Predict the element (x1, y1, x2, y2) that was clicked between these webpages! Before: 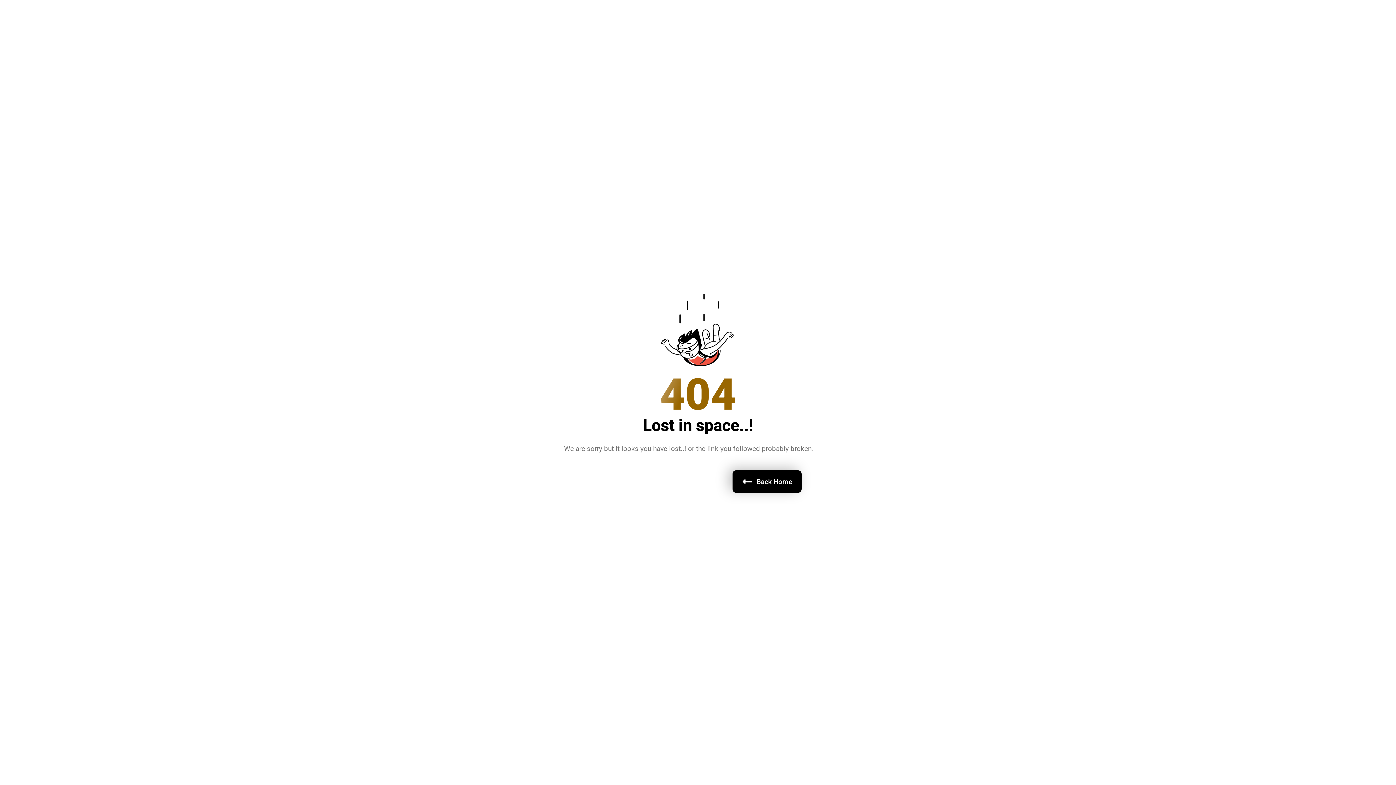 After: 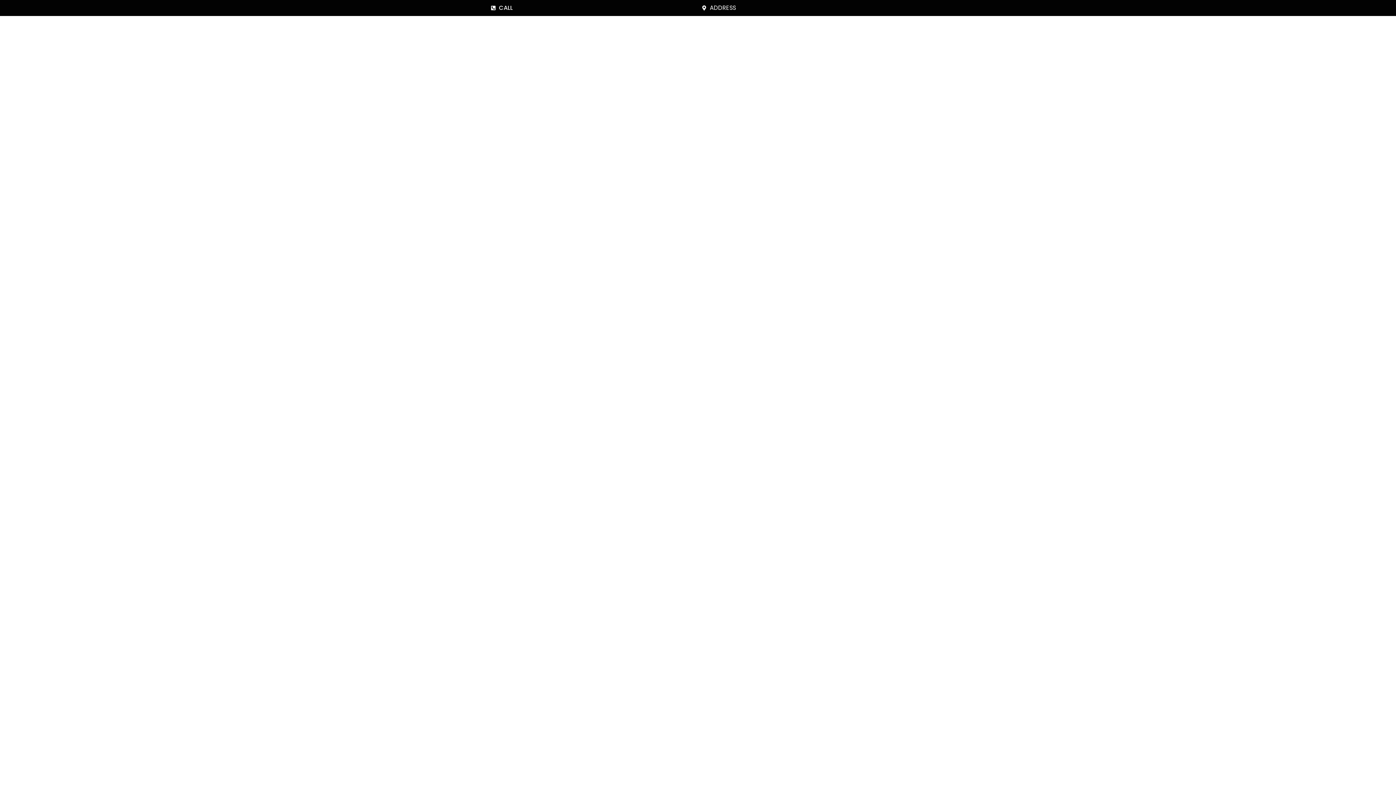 Action: bbox: (732, 470, 801, 492) label: Back Home